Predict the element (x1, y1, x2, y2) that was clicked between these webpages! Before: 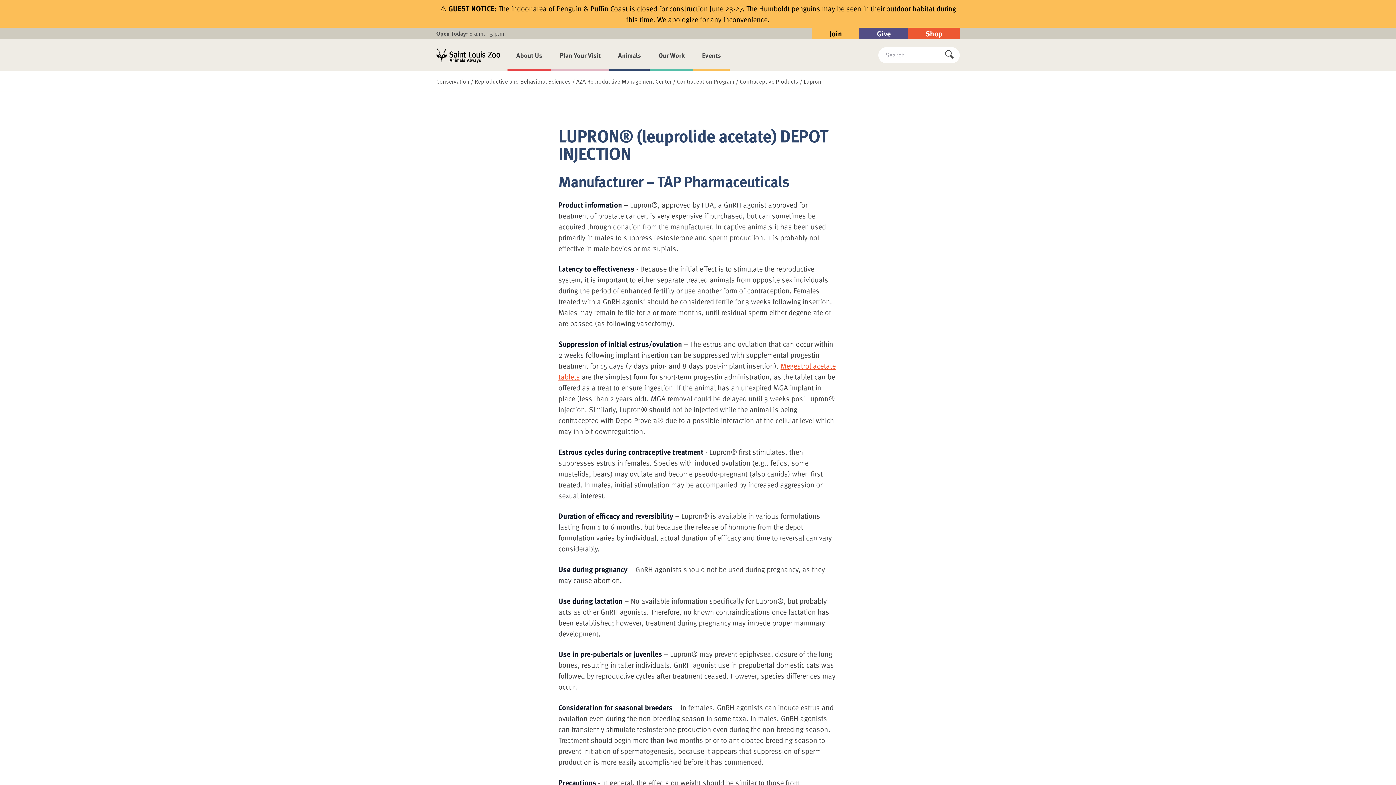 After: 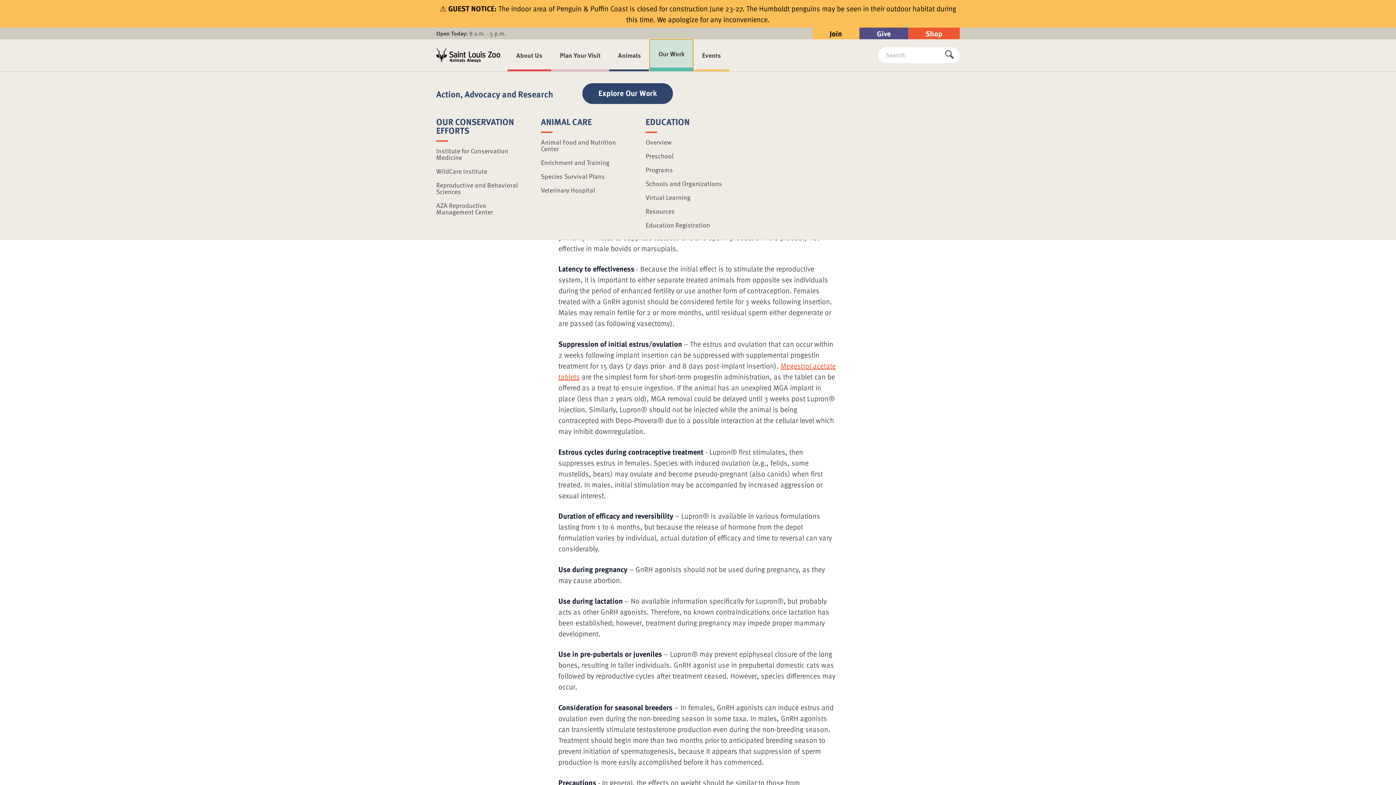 Action: label: Our Work bbox: (649, 39, 693, 71)